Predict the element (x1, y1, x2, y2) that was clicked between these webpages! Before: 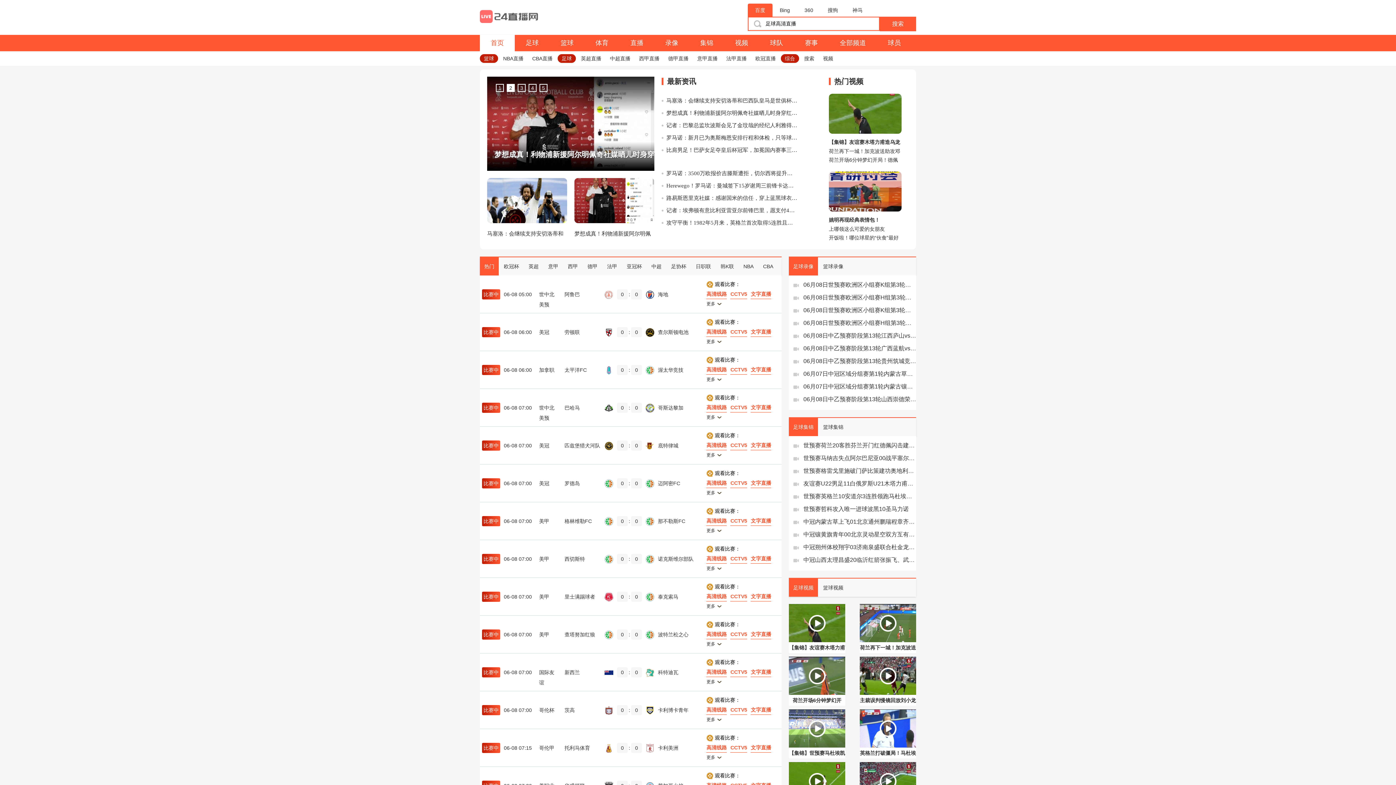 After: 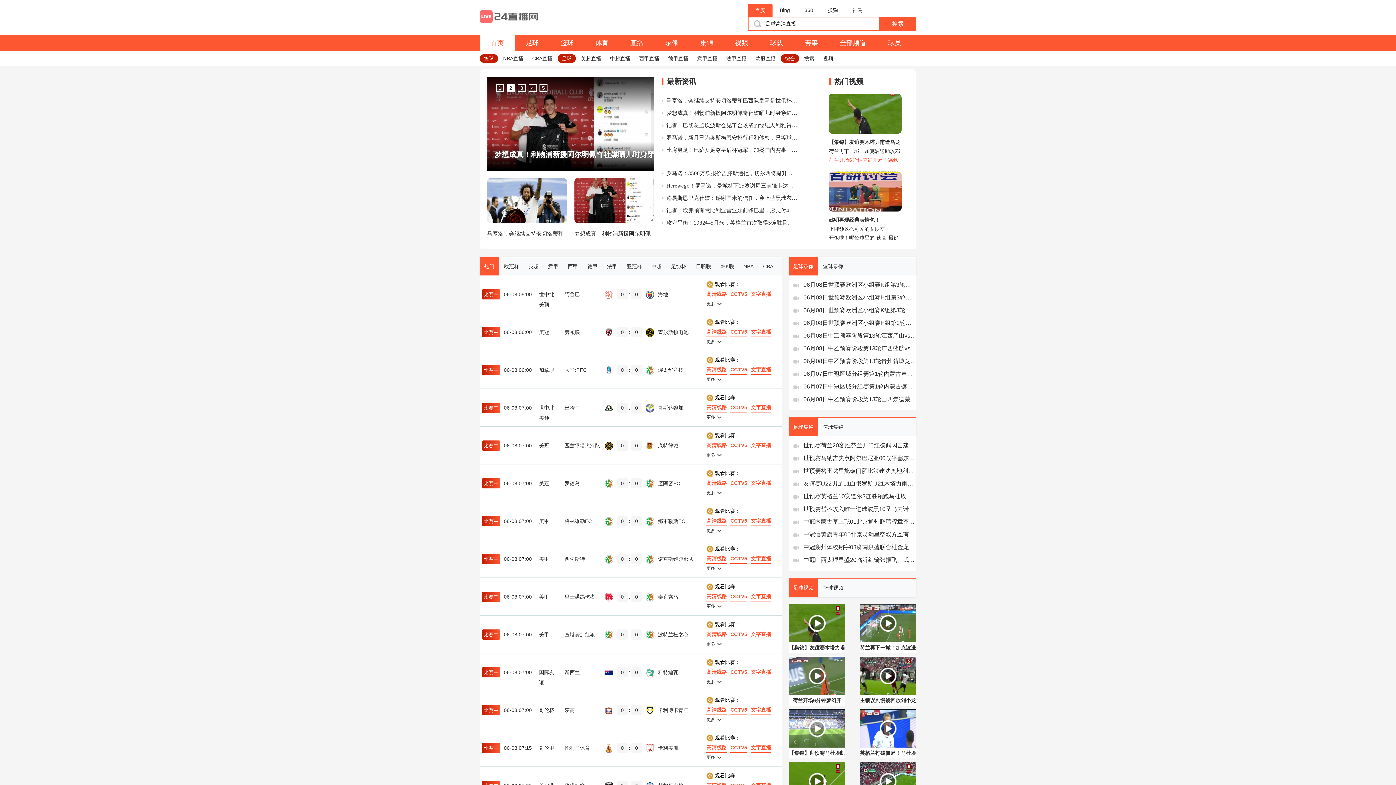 Action: bbox: (829, 155, 901, 164) label: 荷兰开场6分钟梦幻开局！德佩禁区内直接打门得手！